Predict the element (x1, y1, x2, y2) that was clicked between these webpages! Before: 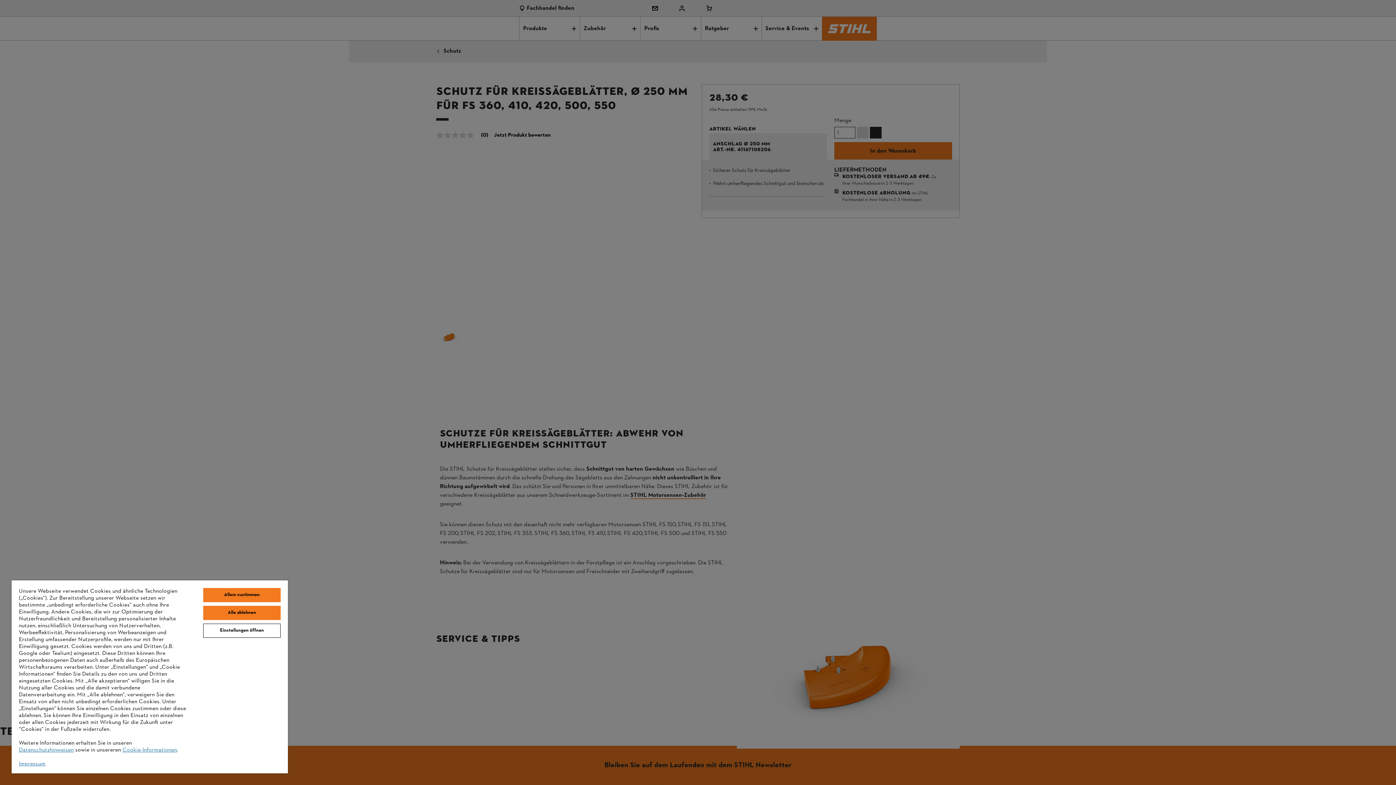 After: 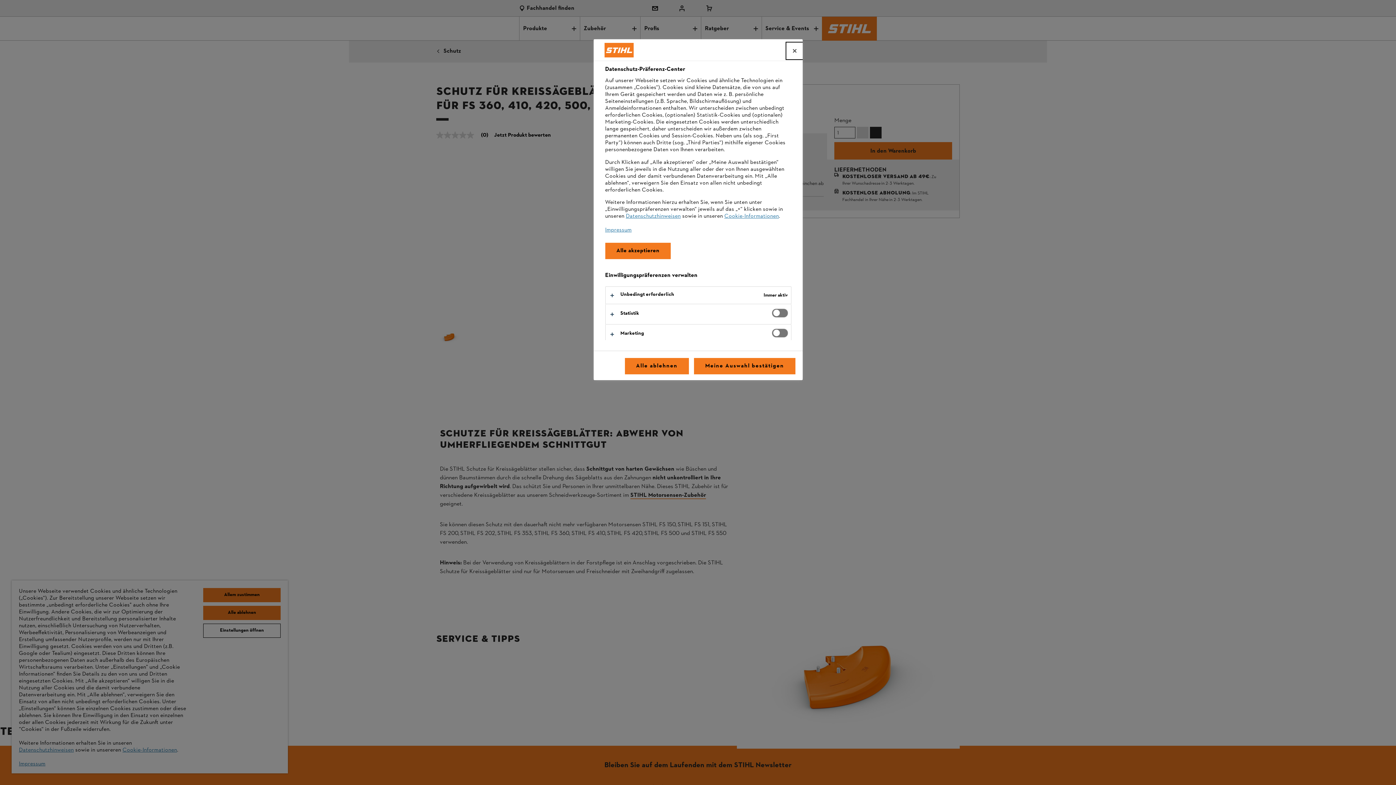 Action: bbox: (203, 624, 280, 638) label: Einstellungen öffnen